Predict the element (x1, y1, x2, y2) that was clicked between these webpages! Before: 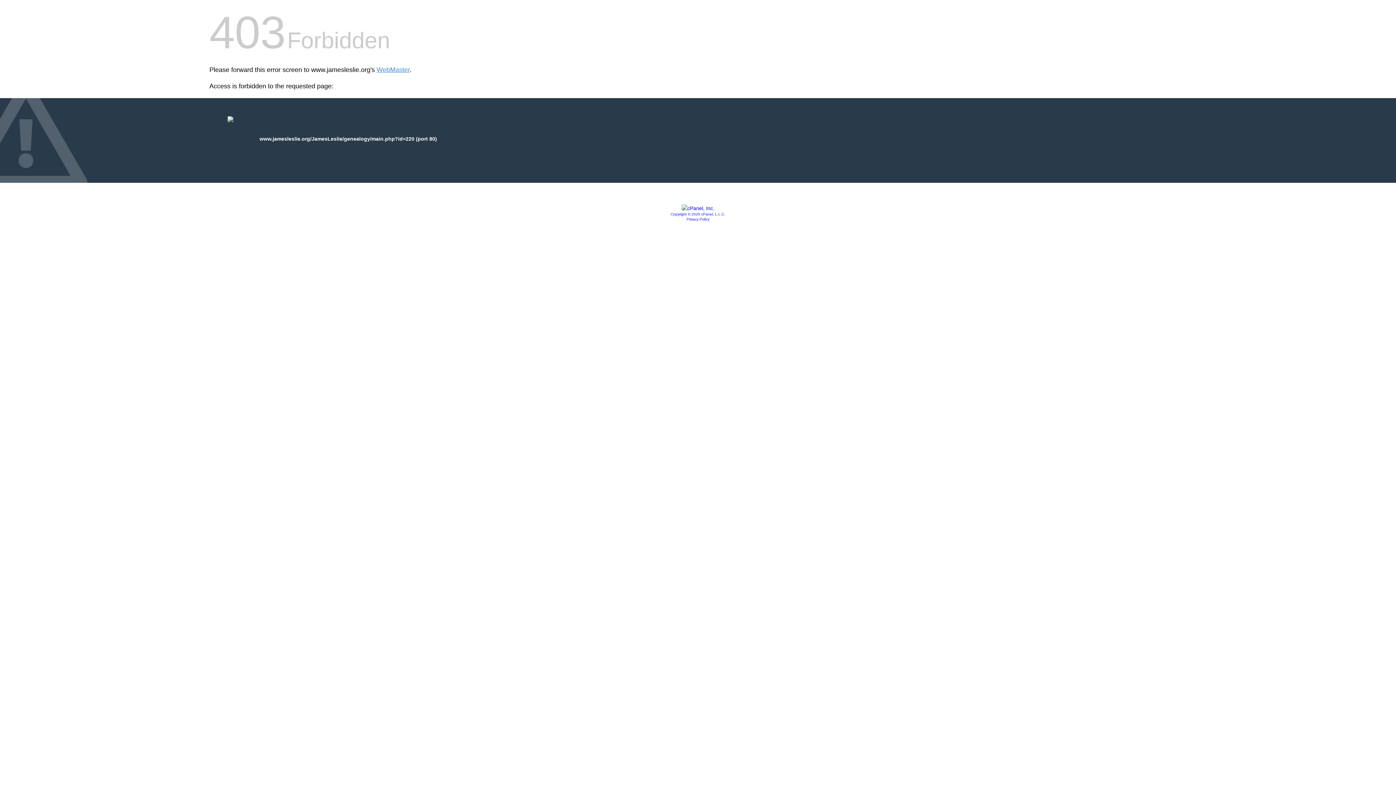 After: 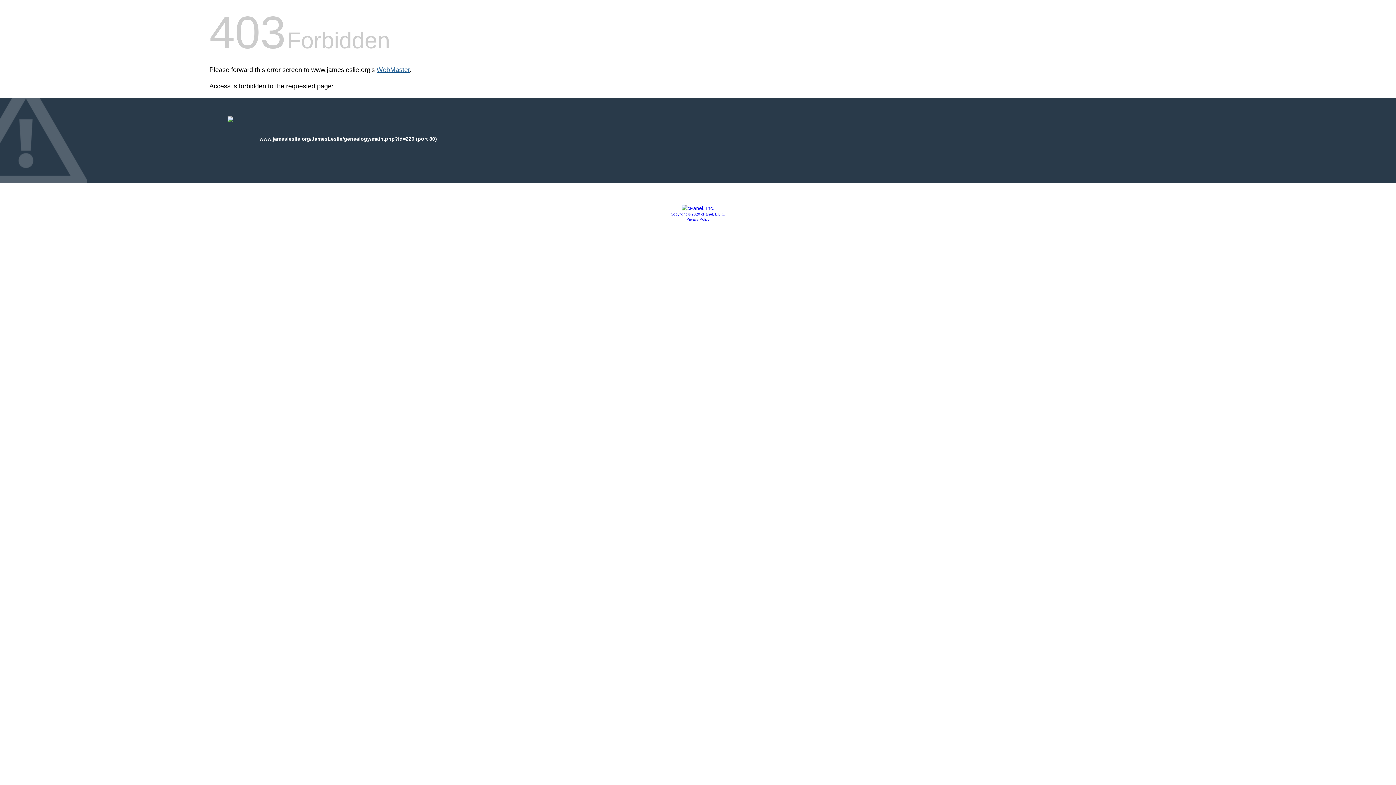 Action: label: WebMaster bbox: (376, 66, 409, 73)